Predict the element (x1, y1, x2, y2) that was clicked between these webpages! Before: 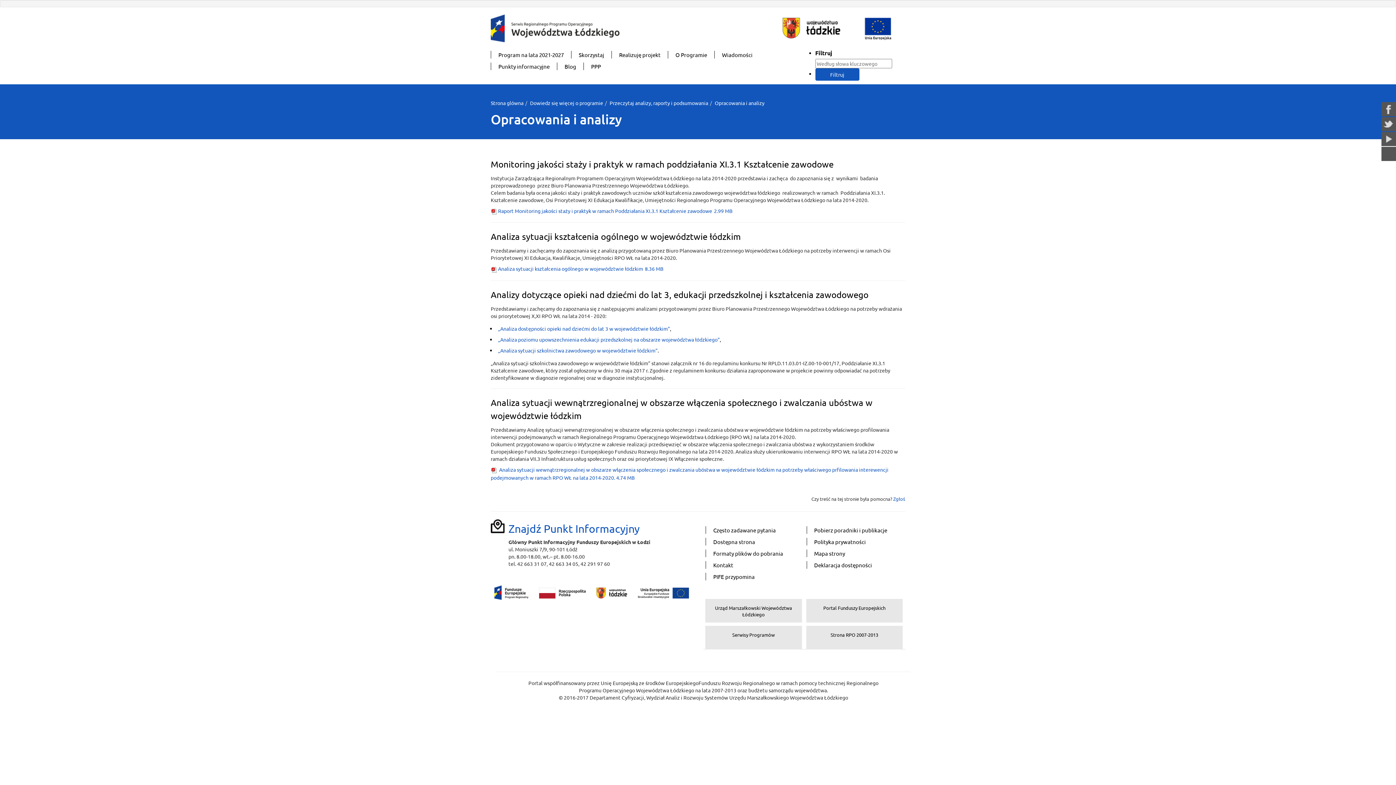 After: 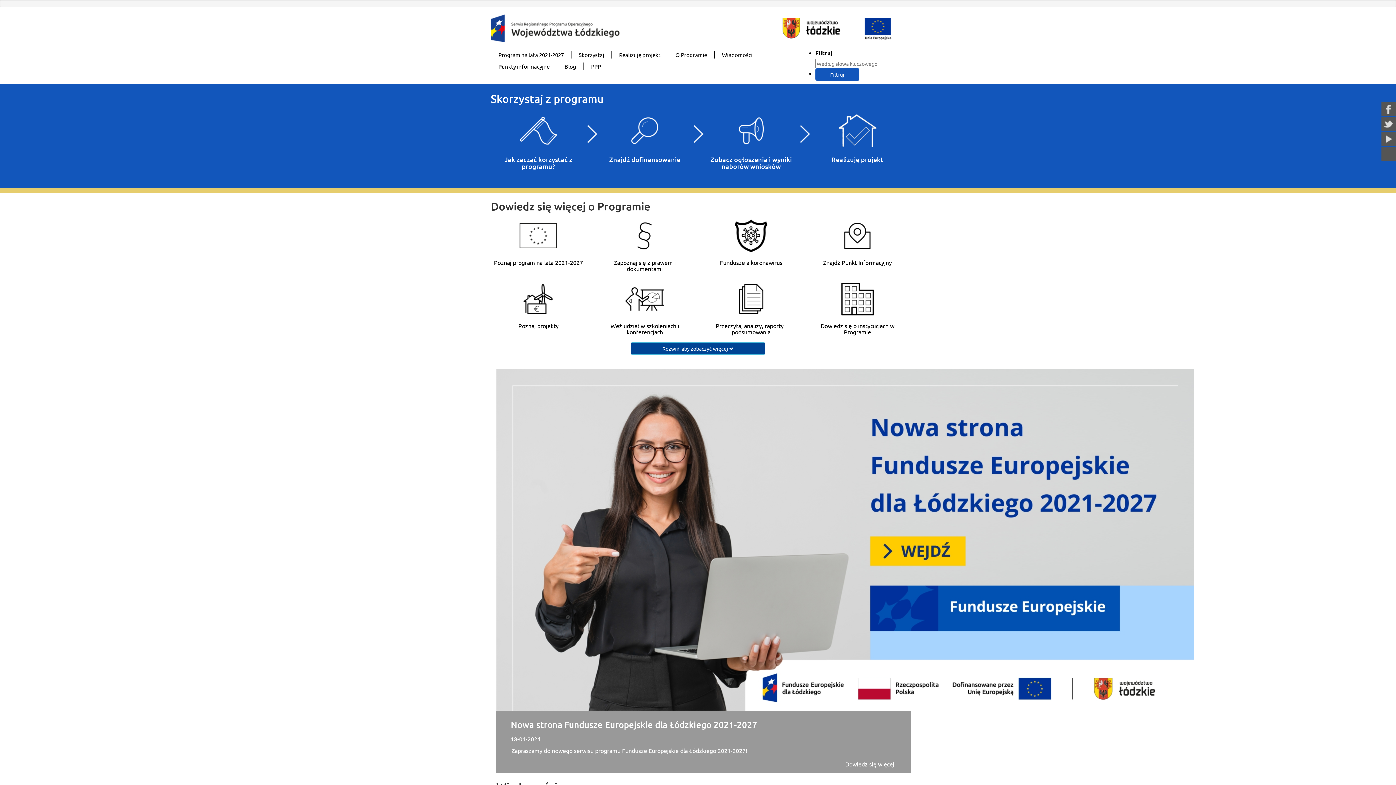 Action: bbox: (490, 99, 523, 106) label: Strona glówna